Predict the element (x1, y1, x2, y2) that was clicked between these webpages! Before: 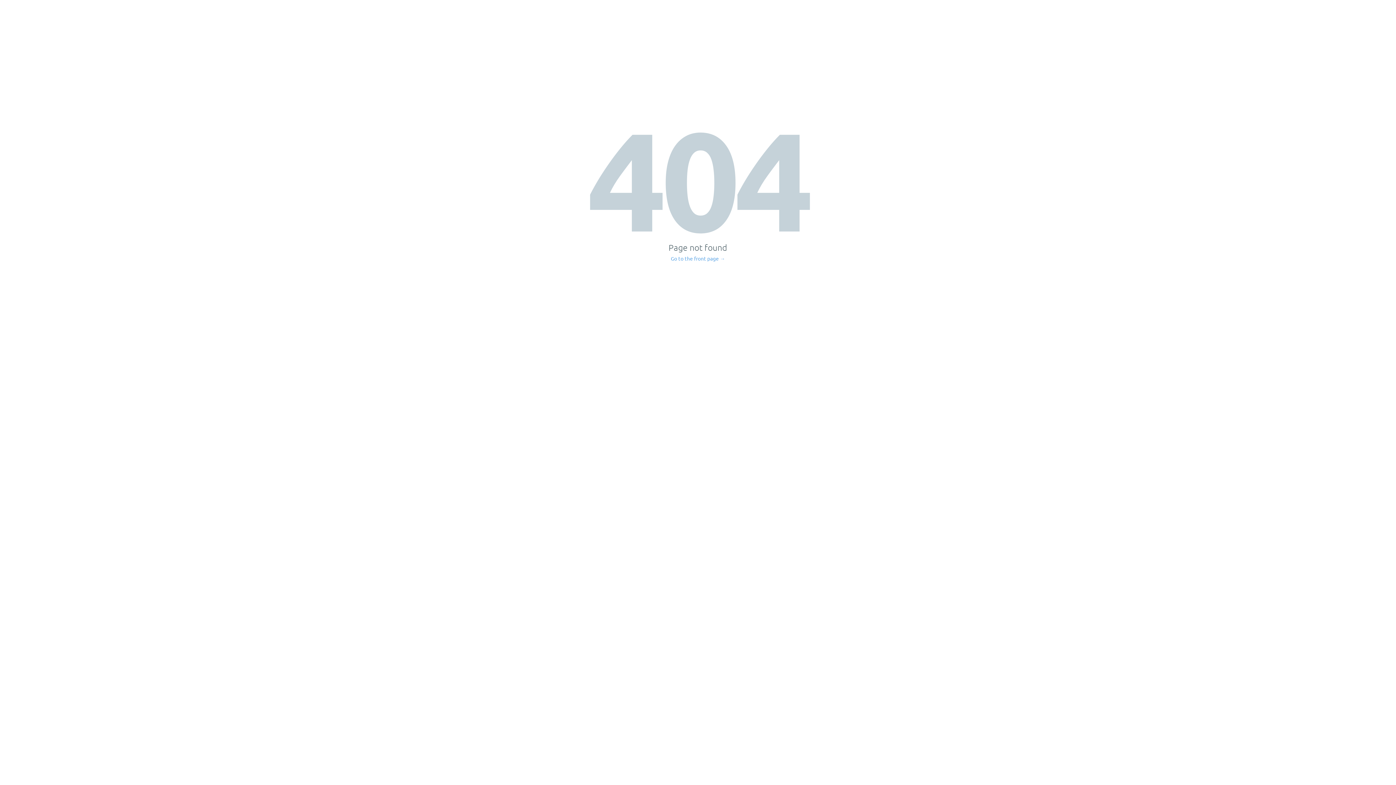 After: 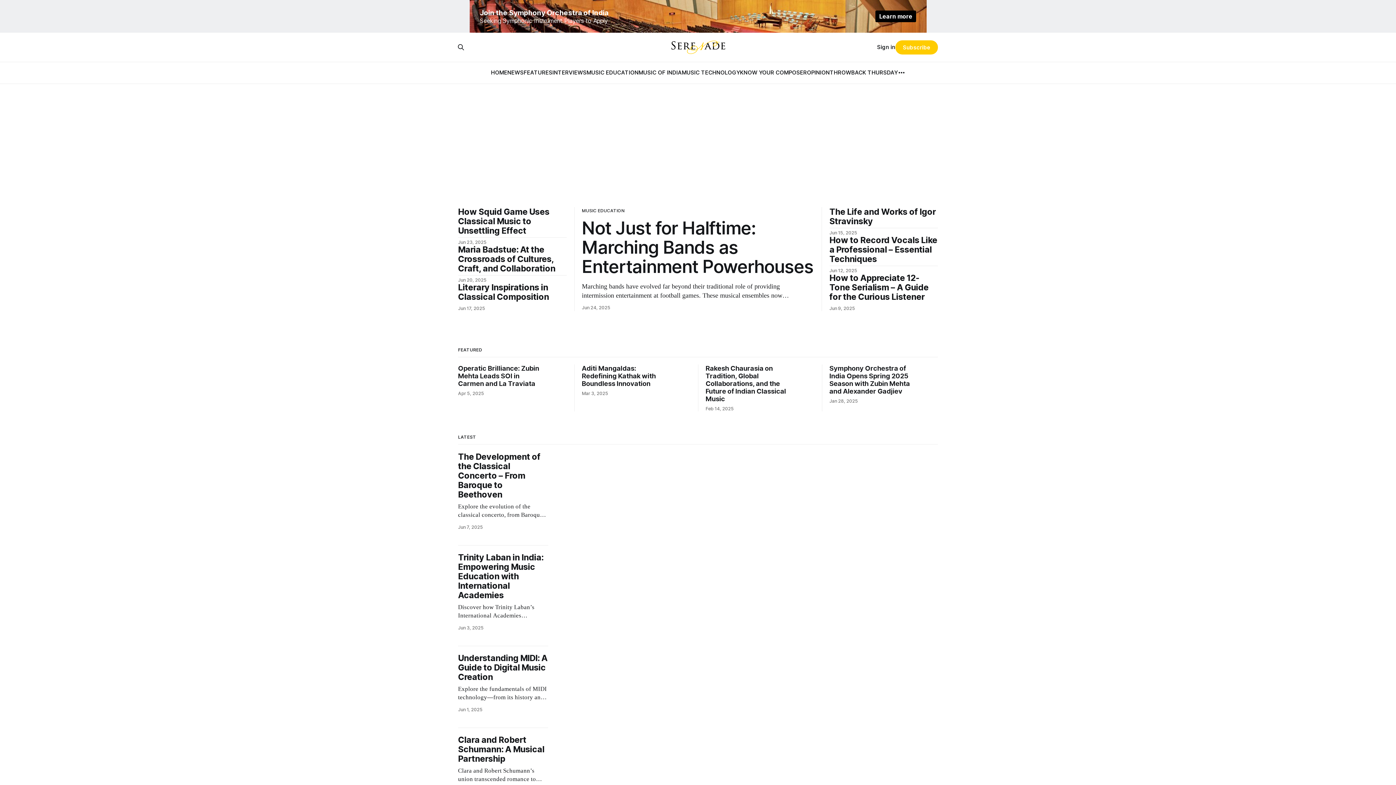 Action: bbox: (671, 256, 725, 261) label: Go to the front page →